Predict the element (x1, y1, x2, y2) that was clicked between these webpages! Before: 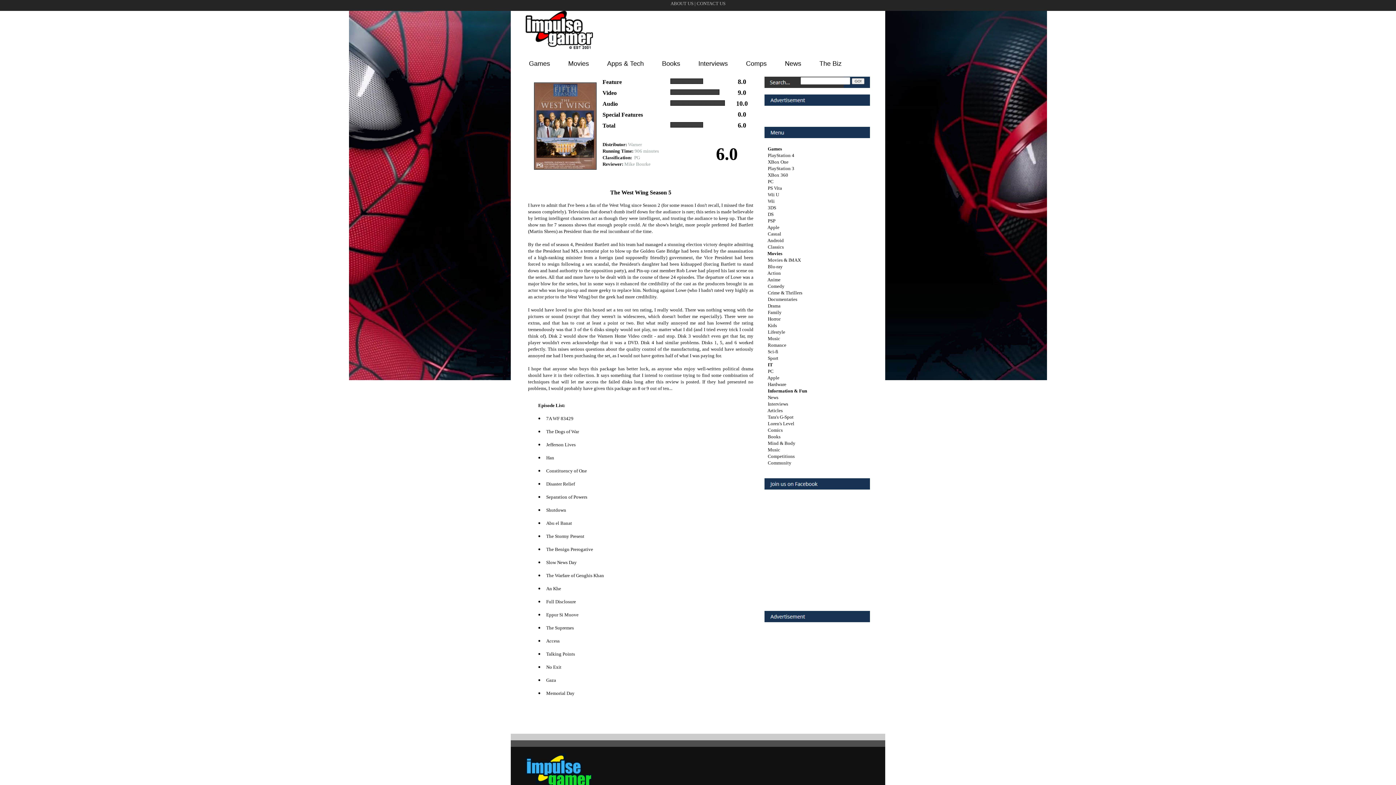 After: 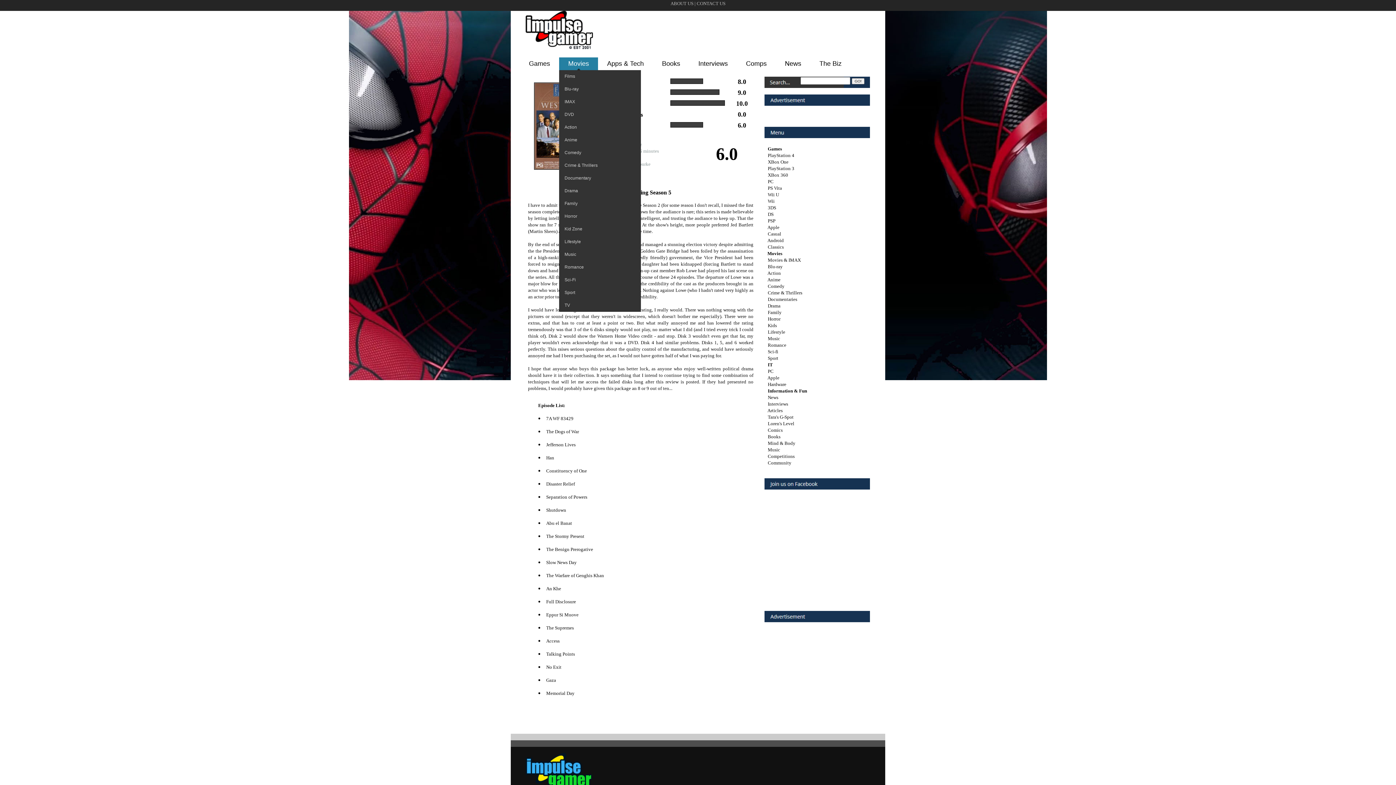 Action: label: Movies bbox: (559, 57, 598, 70)